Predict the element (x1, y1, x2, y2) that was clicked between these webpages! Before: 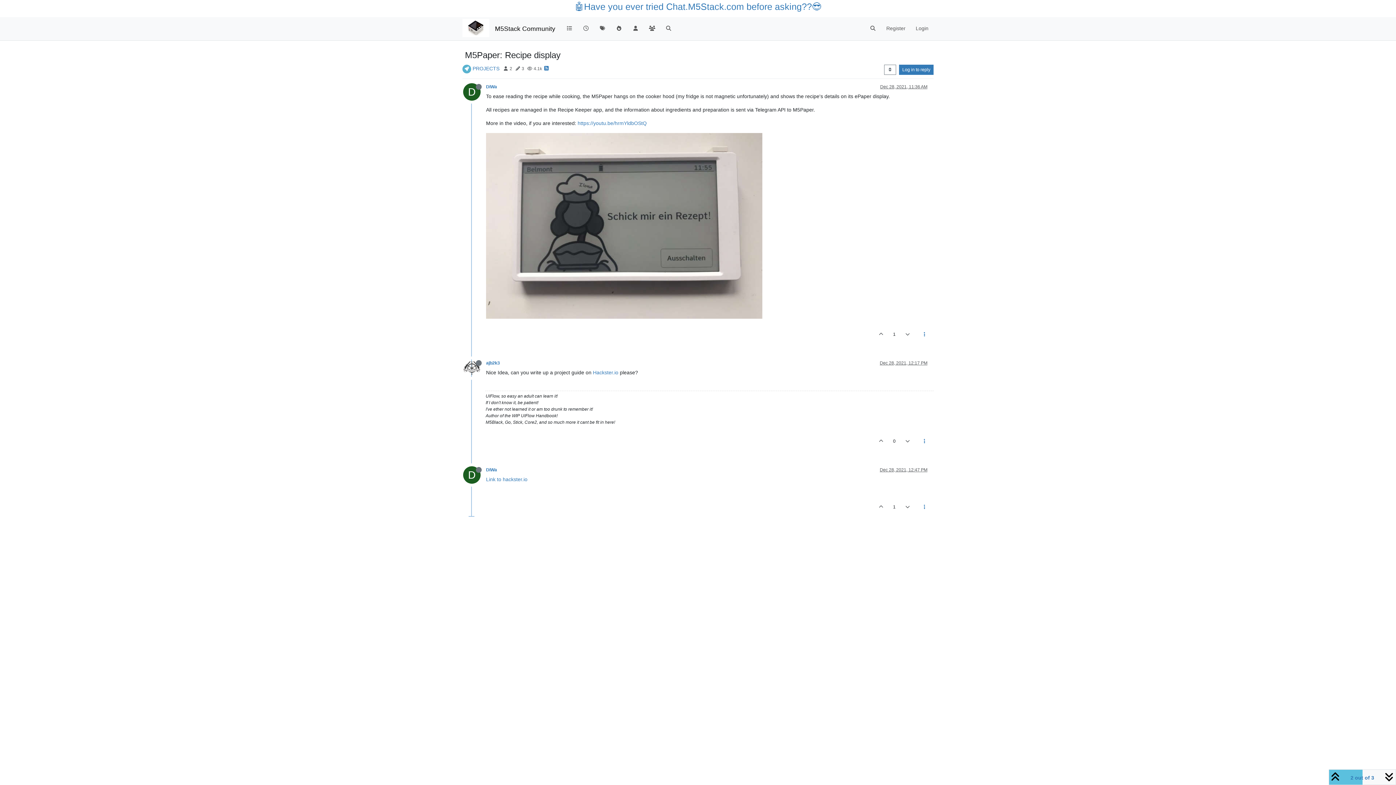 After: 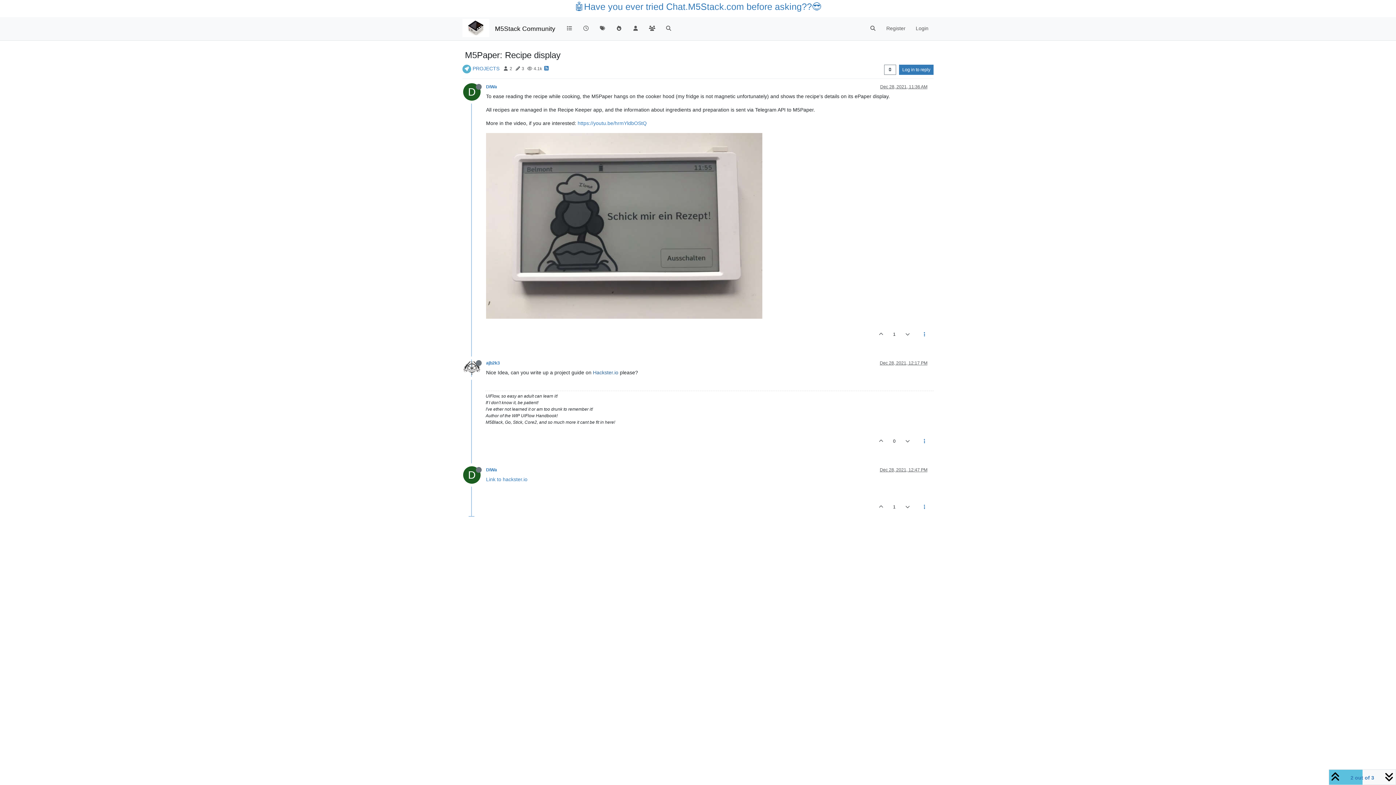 Action: label: Hackster.io bbox: (593, 369, 618, 375)